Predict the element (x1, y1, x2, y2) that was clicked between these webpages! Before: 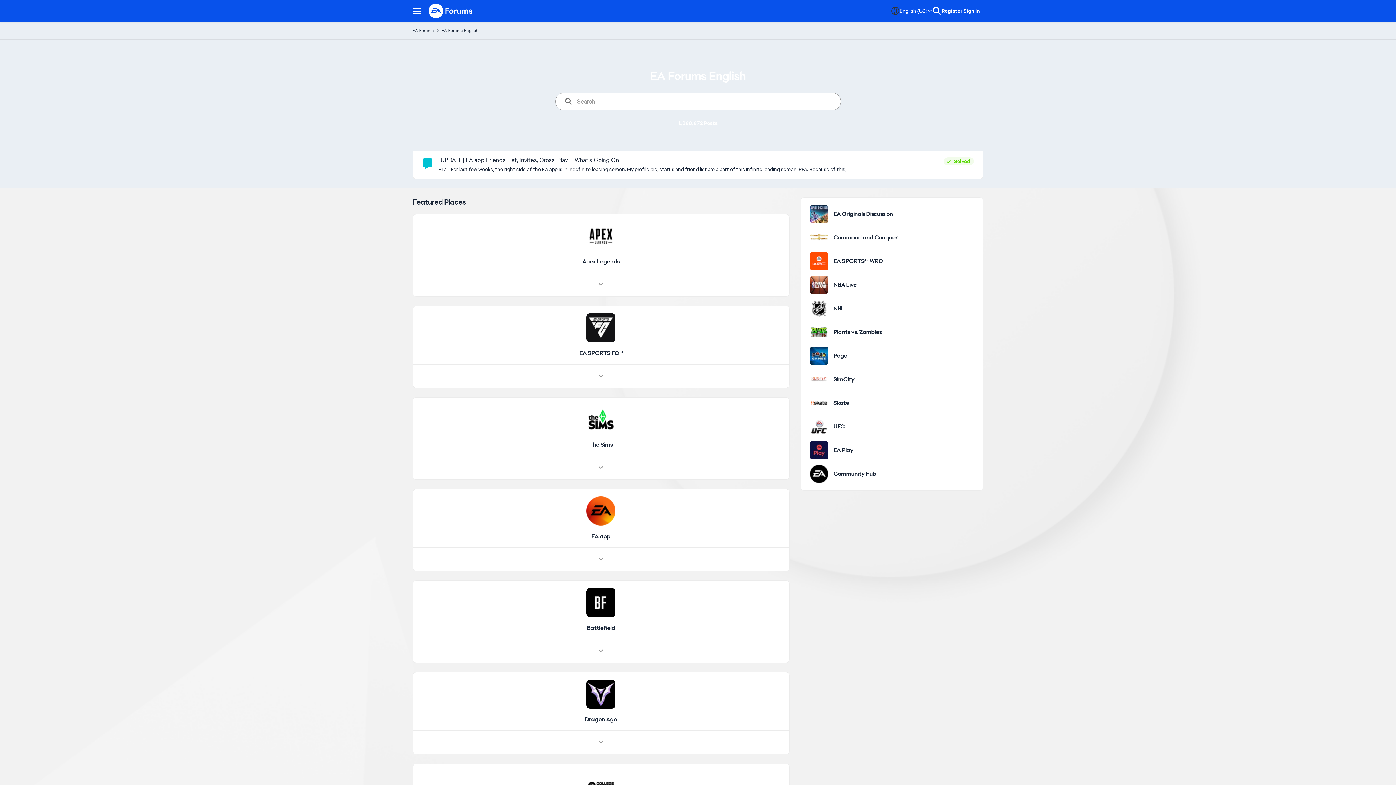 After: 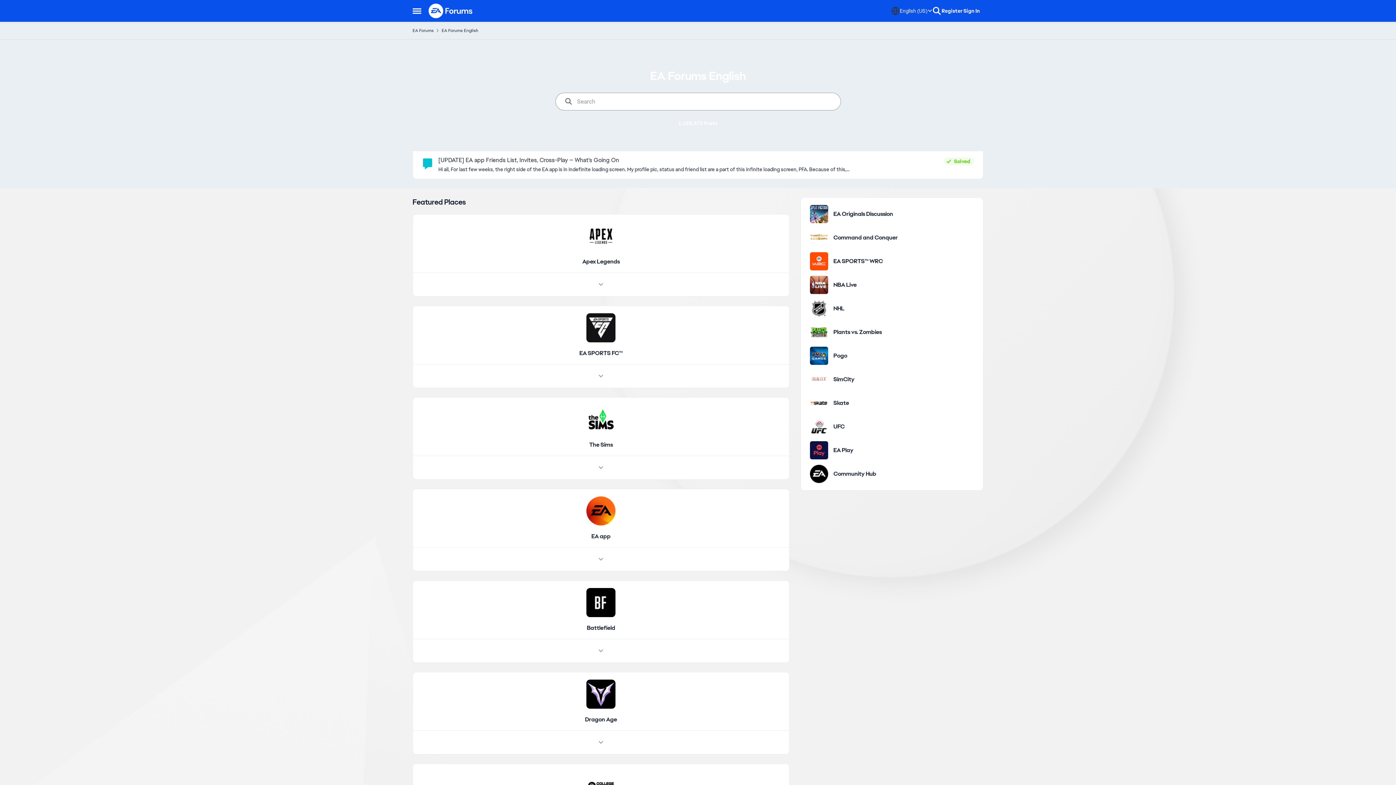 Action: label: Side Menu bbox: (409, 5, 425, 16)